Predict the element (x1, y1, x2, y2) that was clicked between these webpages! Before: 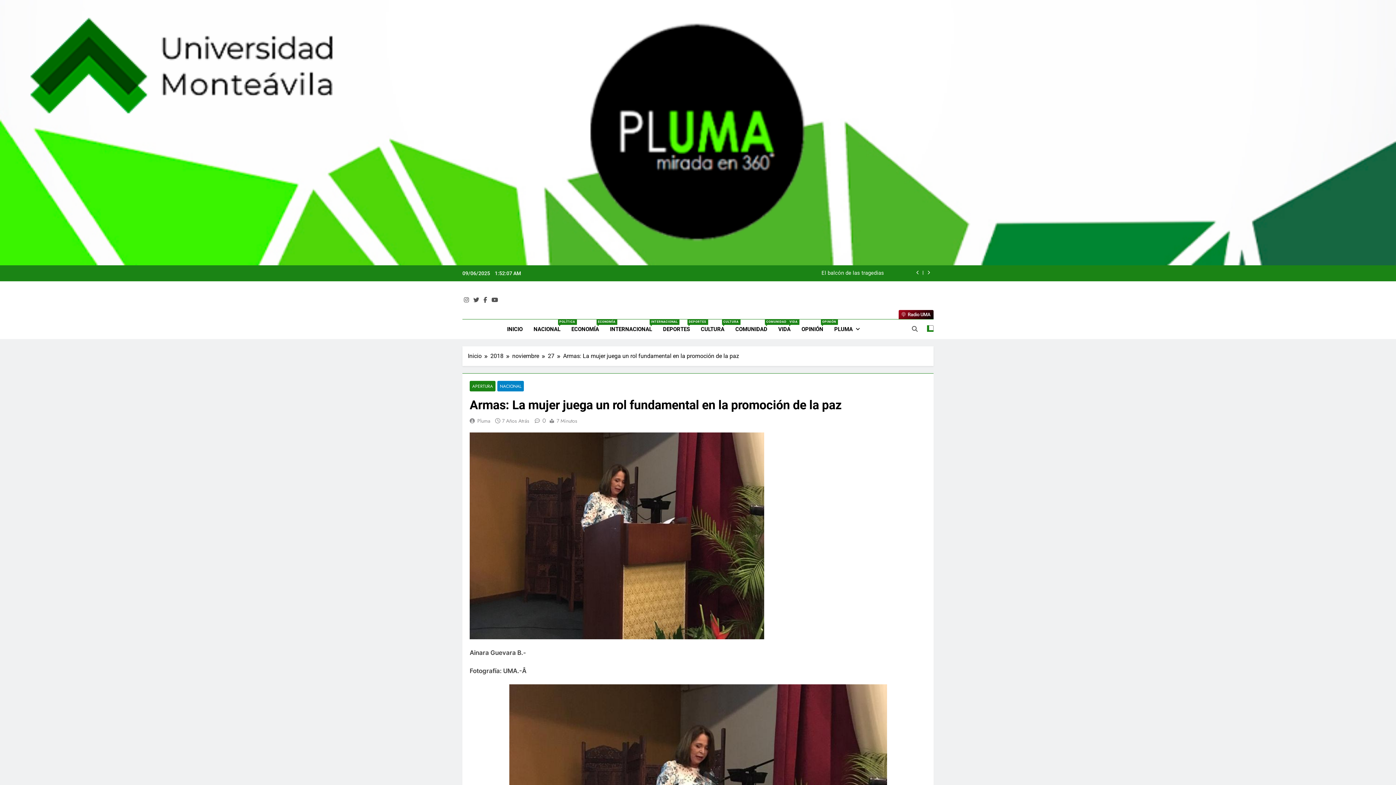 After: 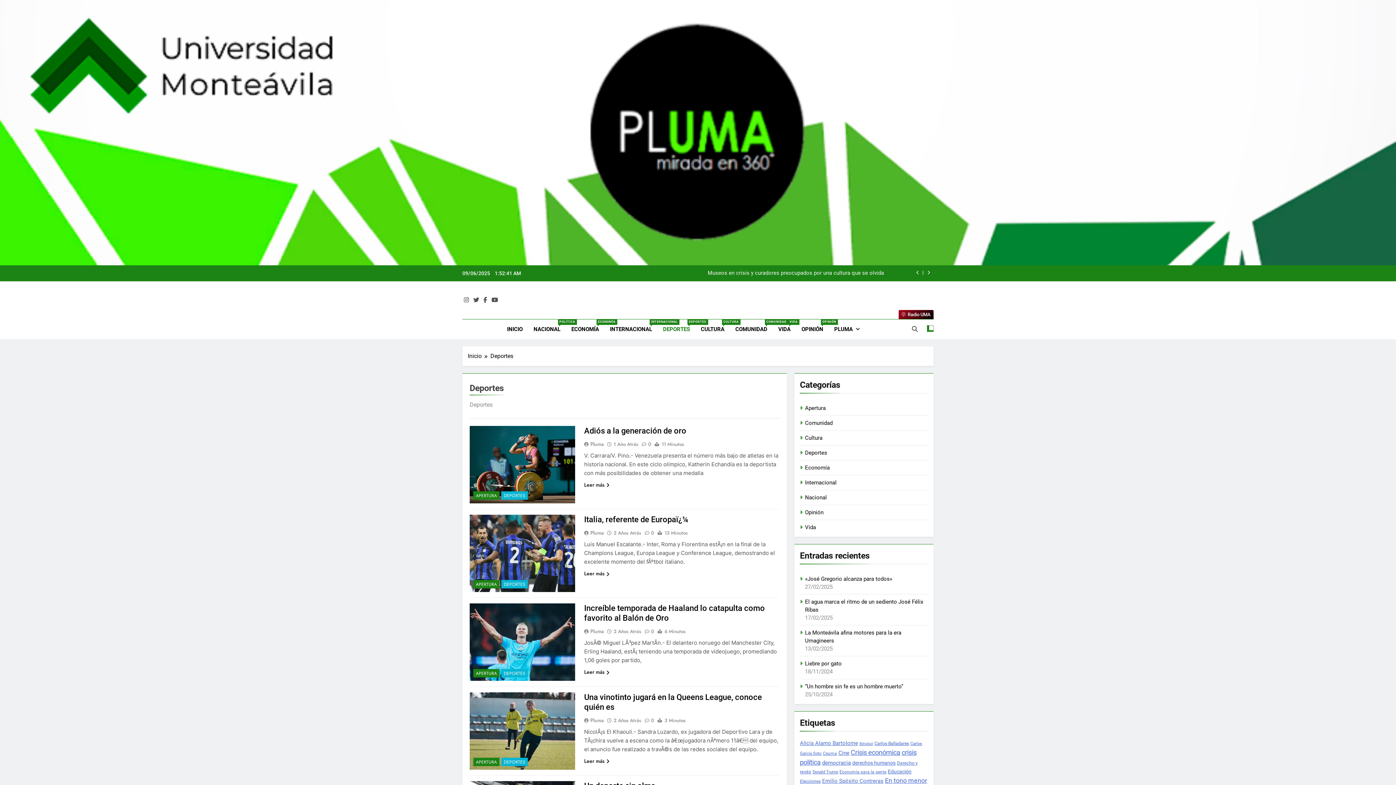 Action: label: DEPORTES
DEPORTES bbox: (657, 319, 695, 339)